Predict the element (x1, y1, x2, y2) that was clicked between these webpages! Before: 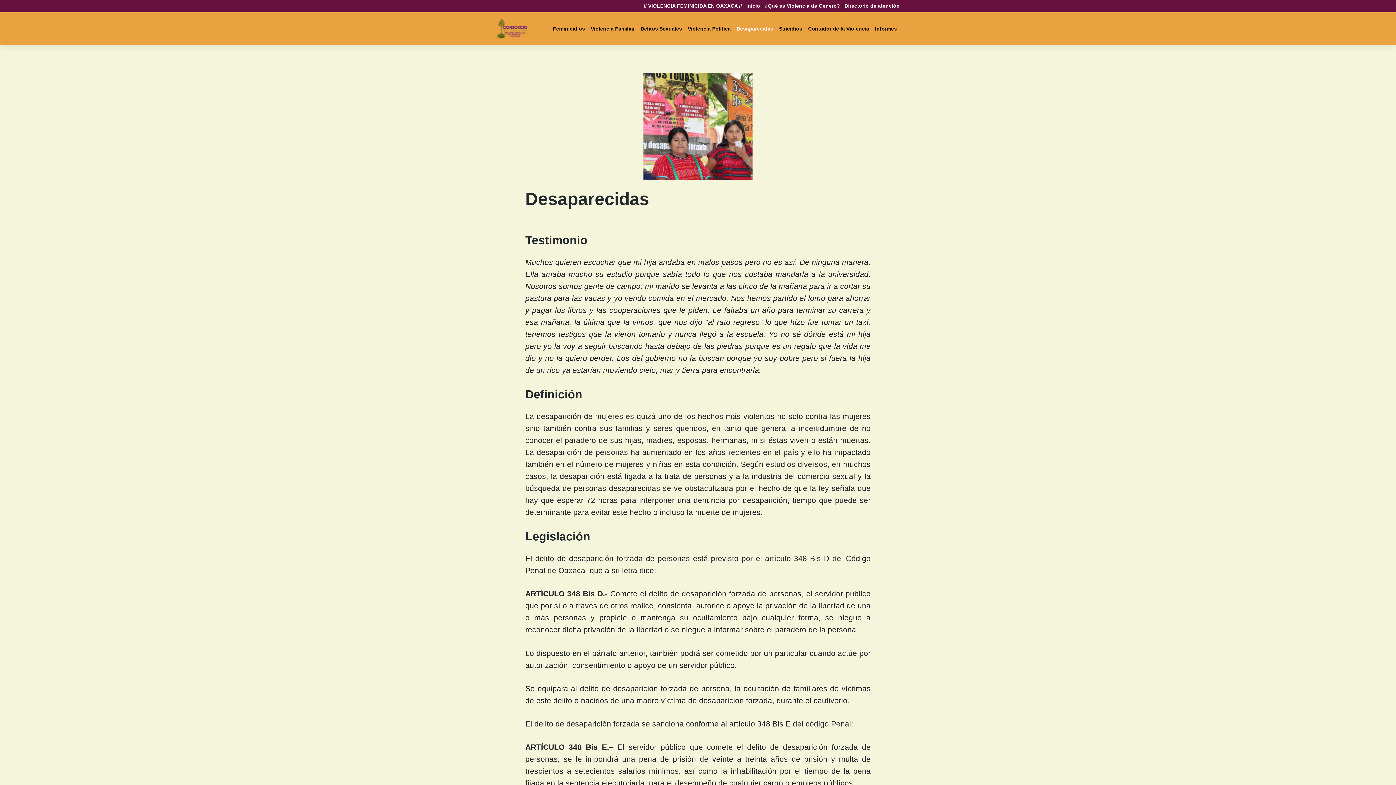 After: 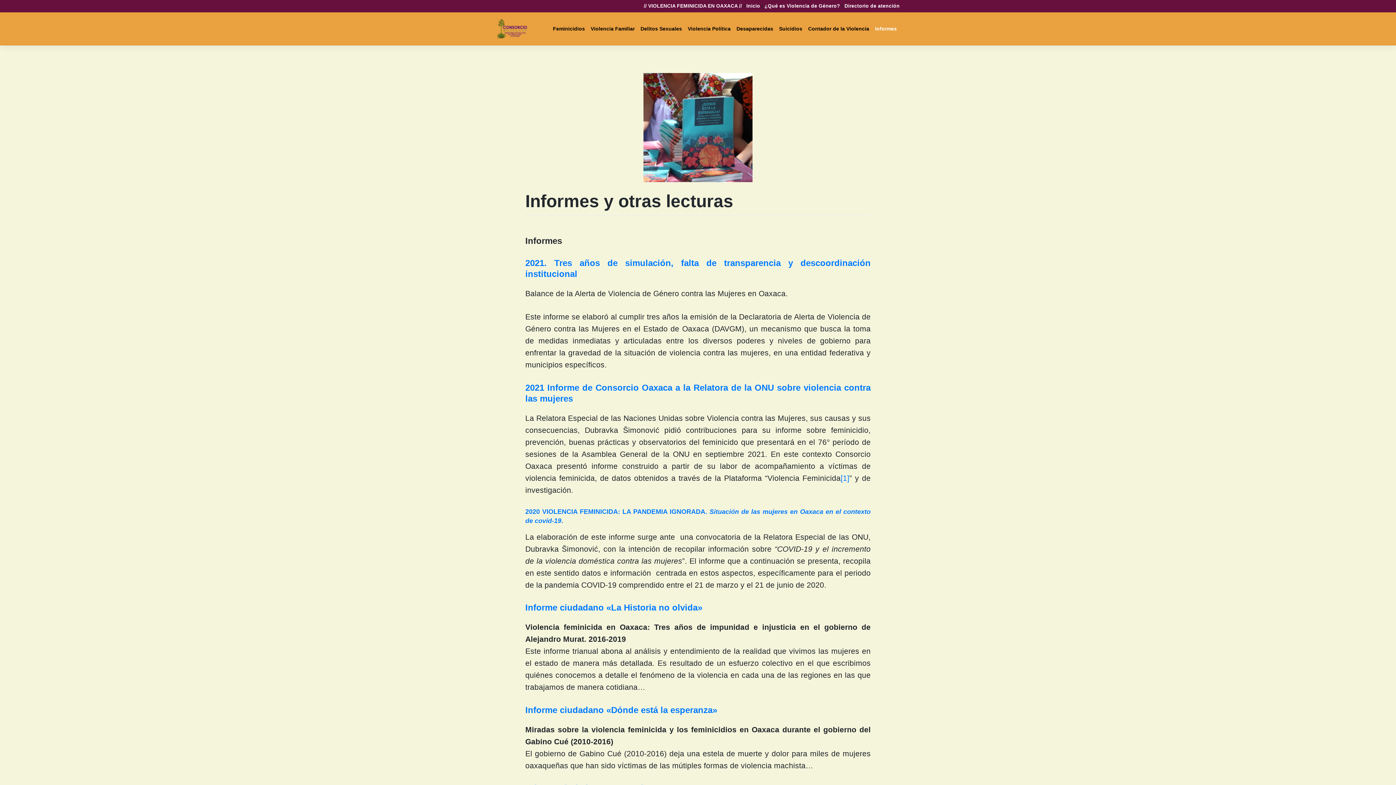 Action: bbox: (872, 22, 900, 35) label: Informes